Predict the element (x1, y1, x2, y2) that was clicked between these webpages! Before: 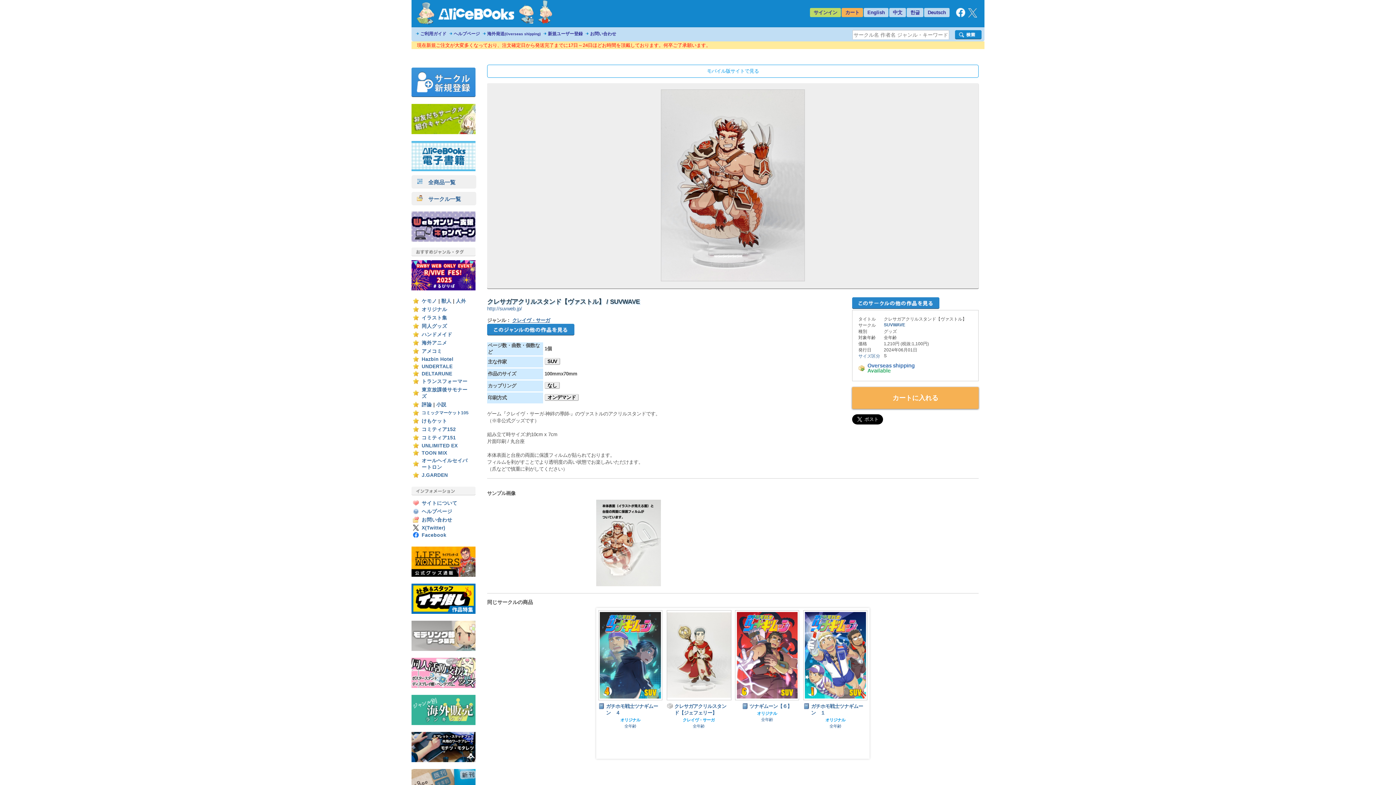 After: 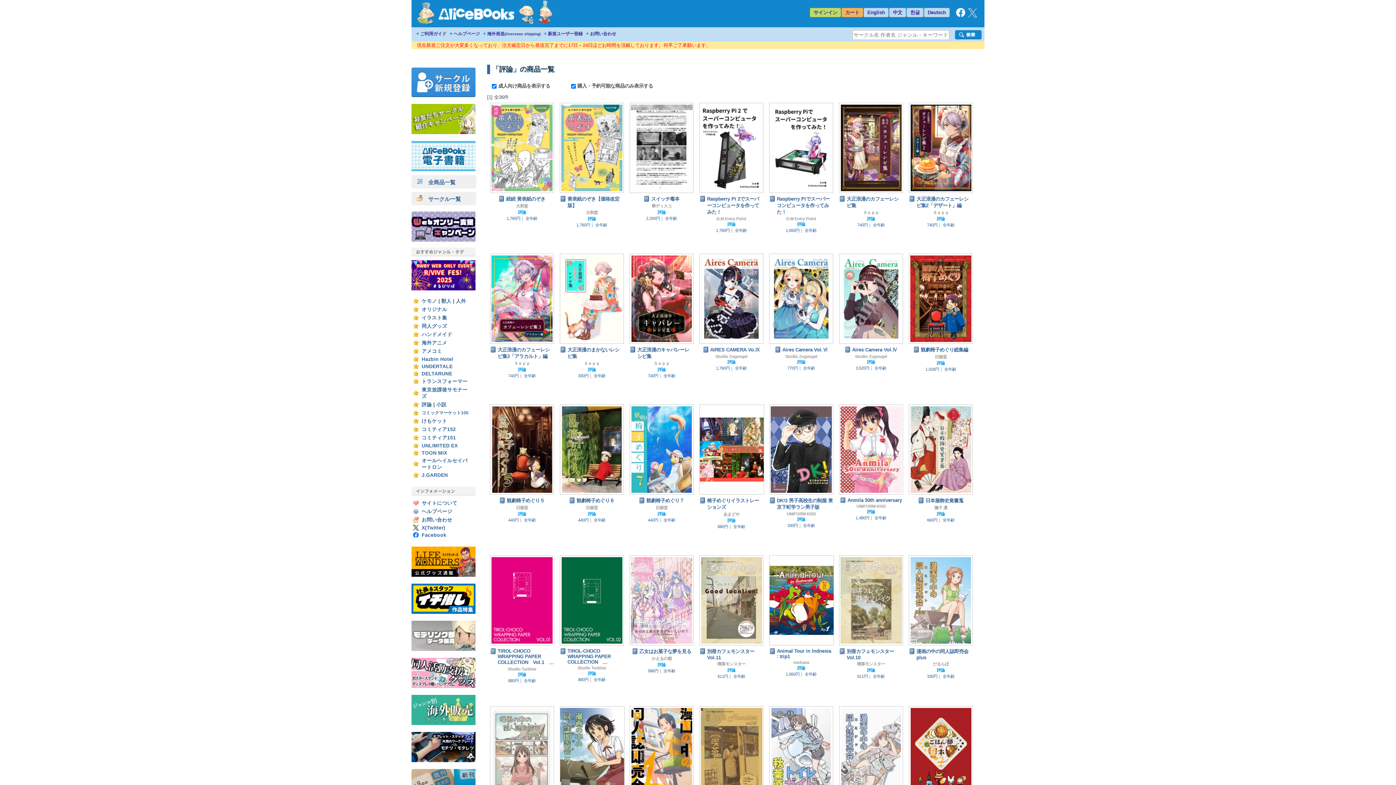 Action: bbox: (421, 402, 432, 407) label: 評論